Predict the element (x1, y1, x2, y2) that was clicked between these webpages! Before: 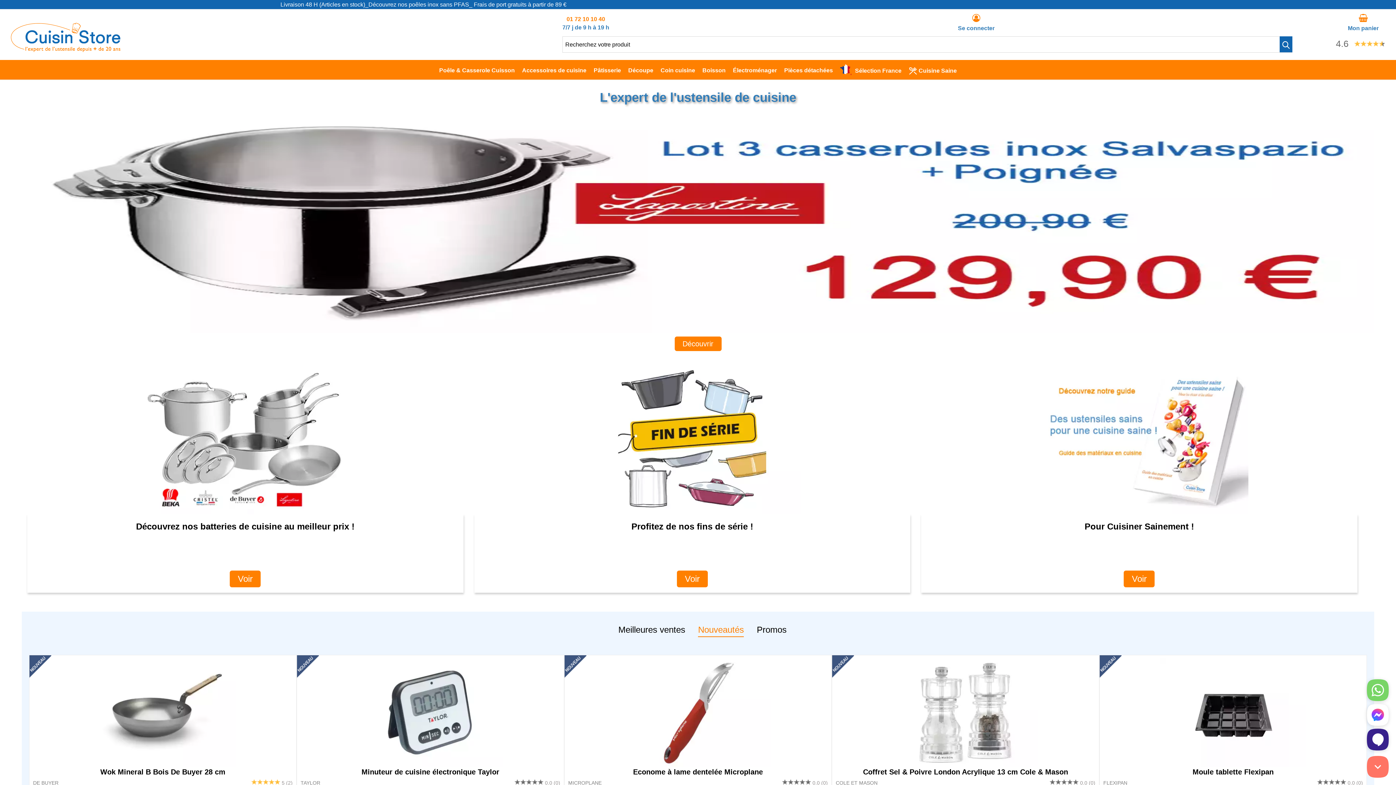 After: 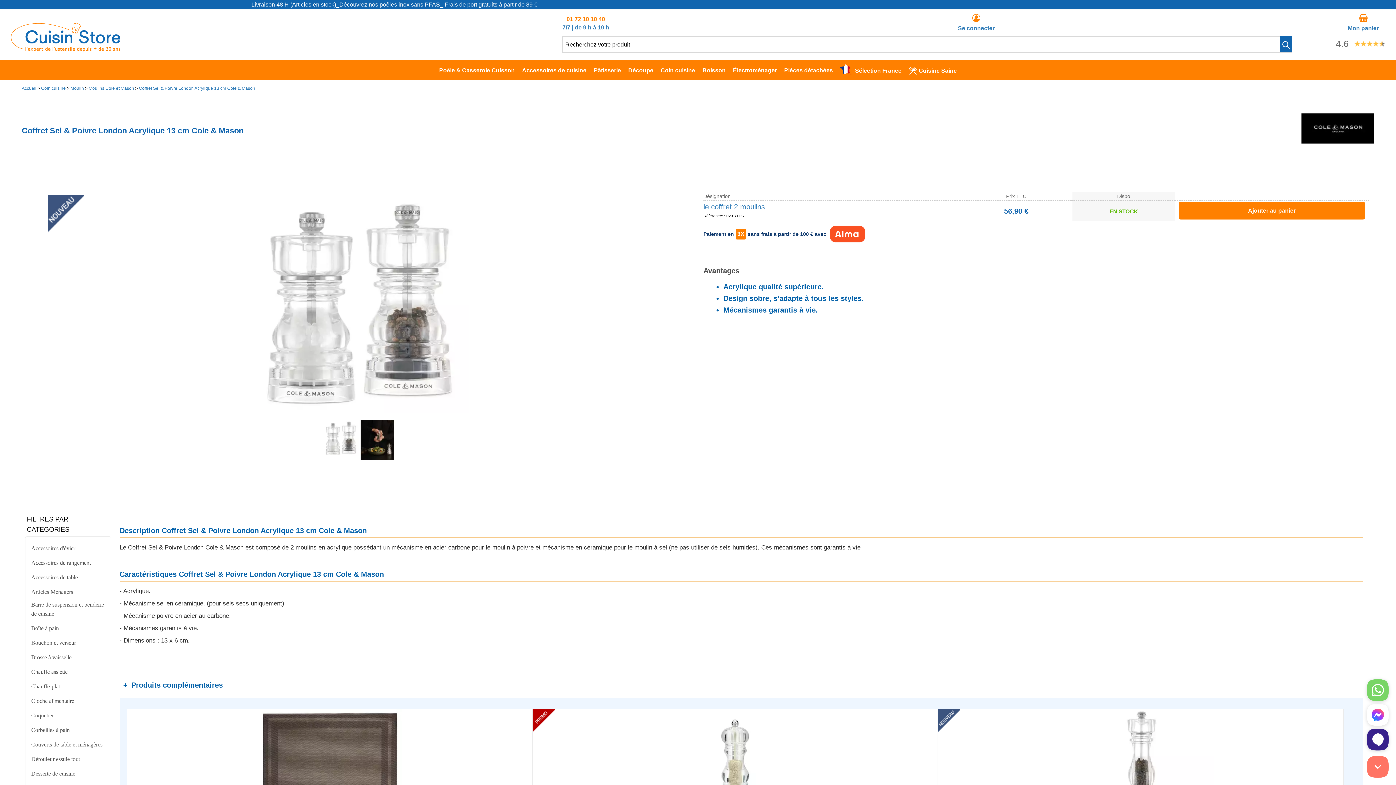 Action: bbox: (832, 766, 1099, 777) label: Coffret Sel & Poivre London Acrylique 13 cm Cole & Mason